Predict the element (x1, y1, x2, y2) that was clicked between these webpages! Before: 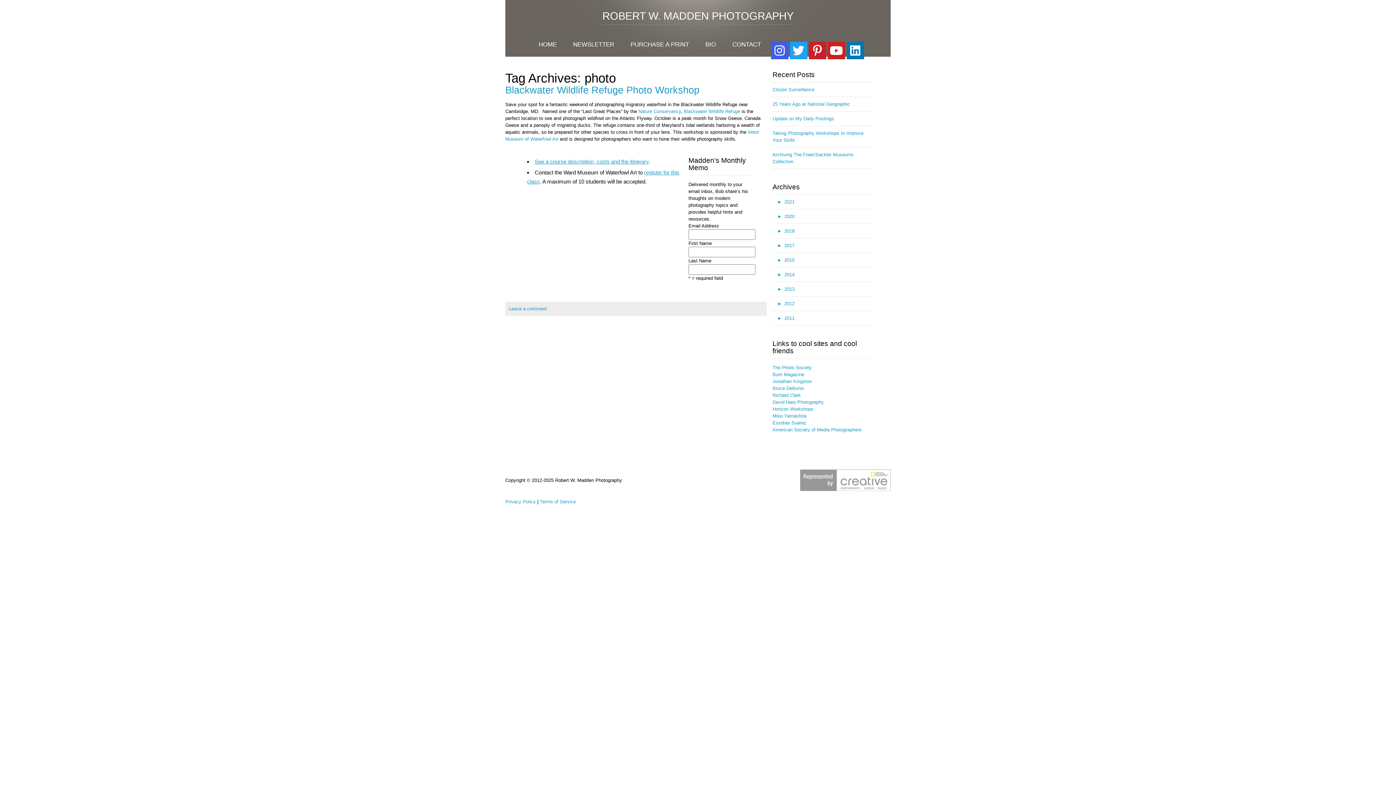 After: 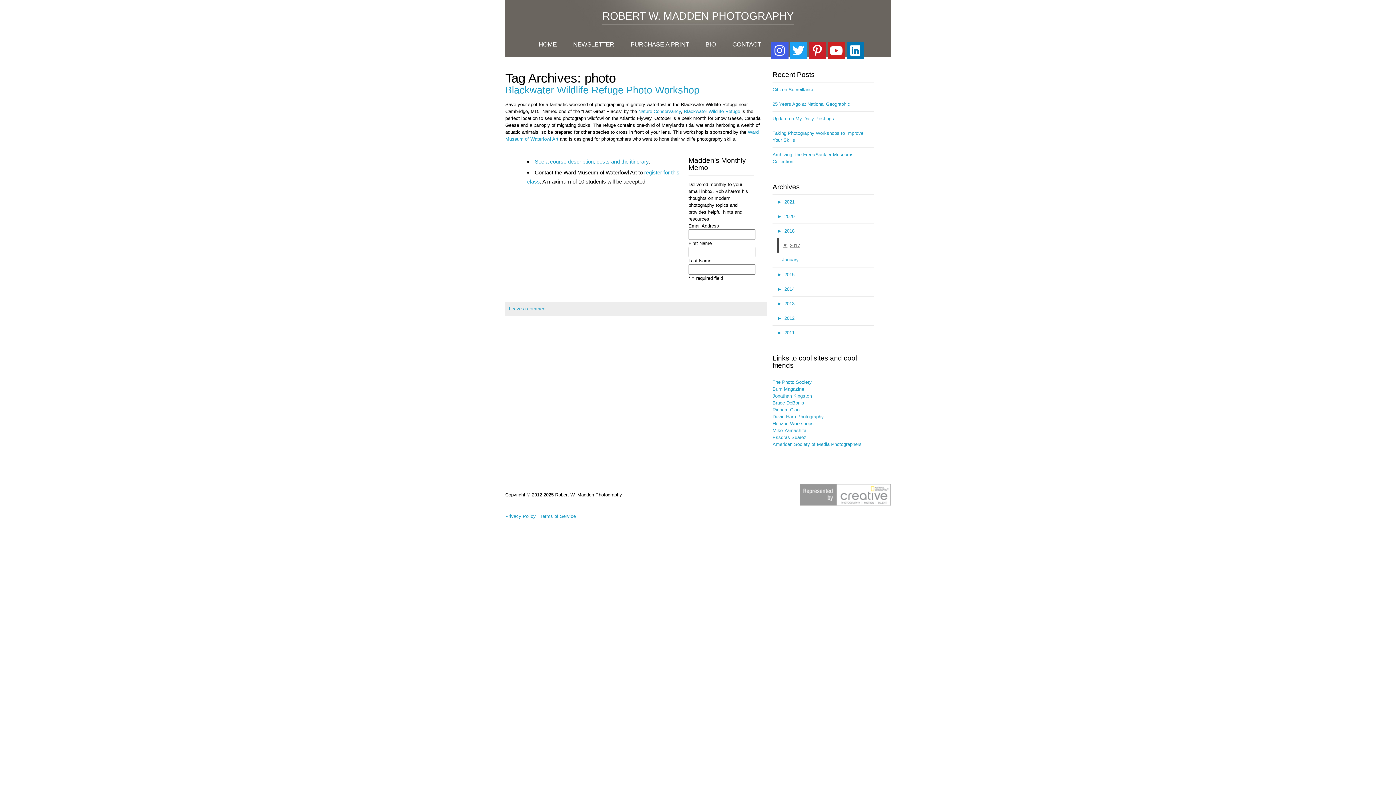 Action: label: ►2017 bbox: (777, 238, 874, 252)